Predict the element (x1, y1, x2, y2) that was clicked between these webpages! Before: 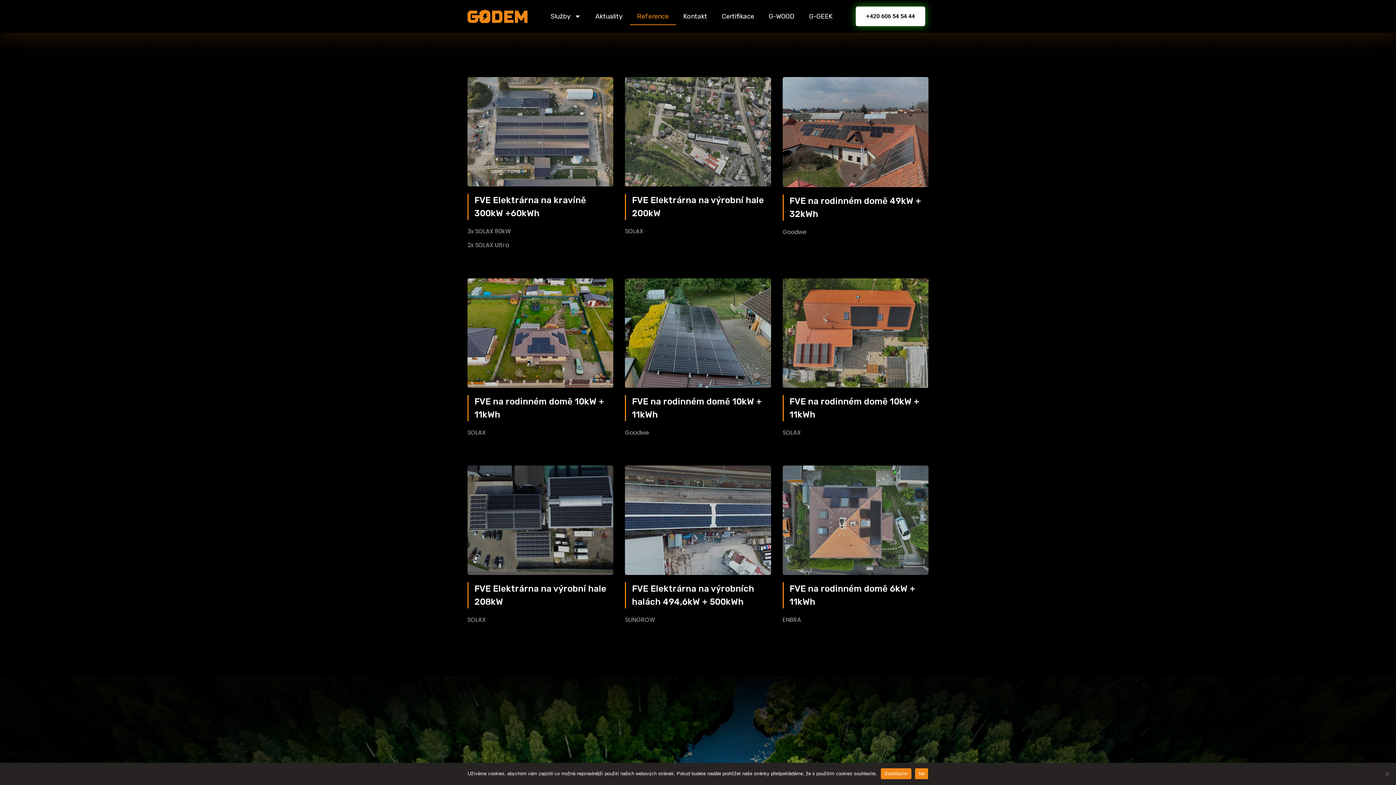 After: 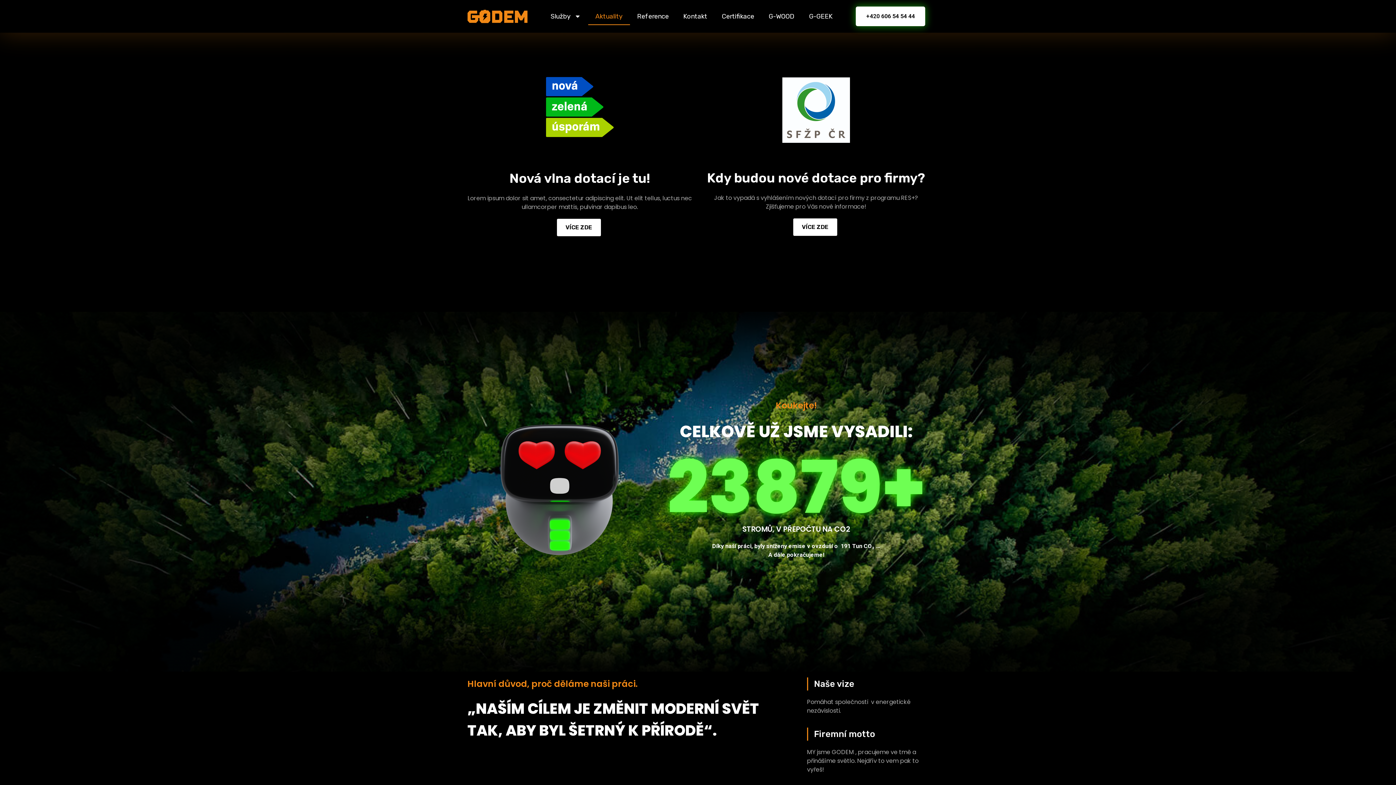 Action: bbox: (588, 7, 630, 25) label: Aktuality